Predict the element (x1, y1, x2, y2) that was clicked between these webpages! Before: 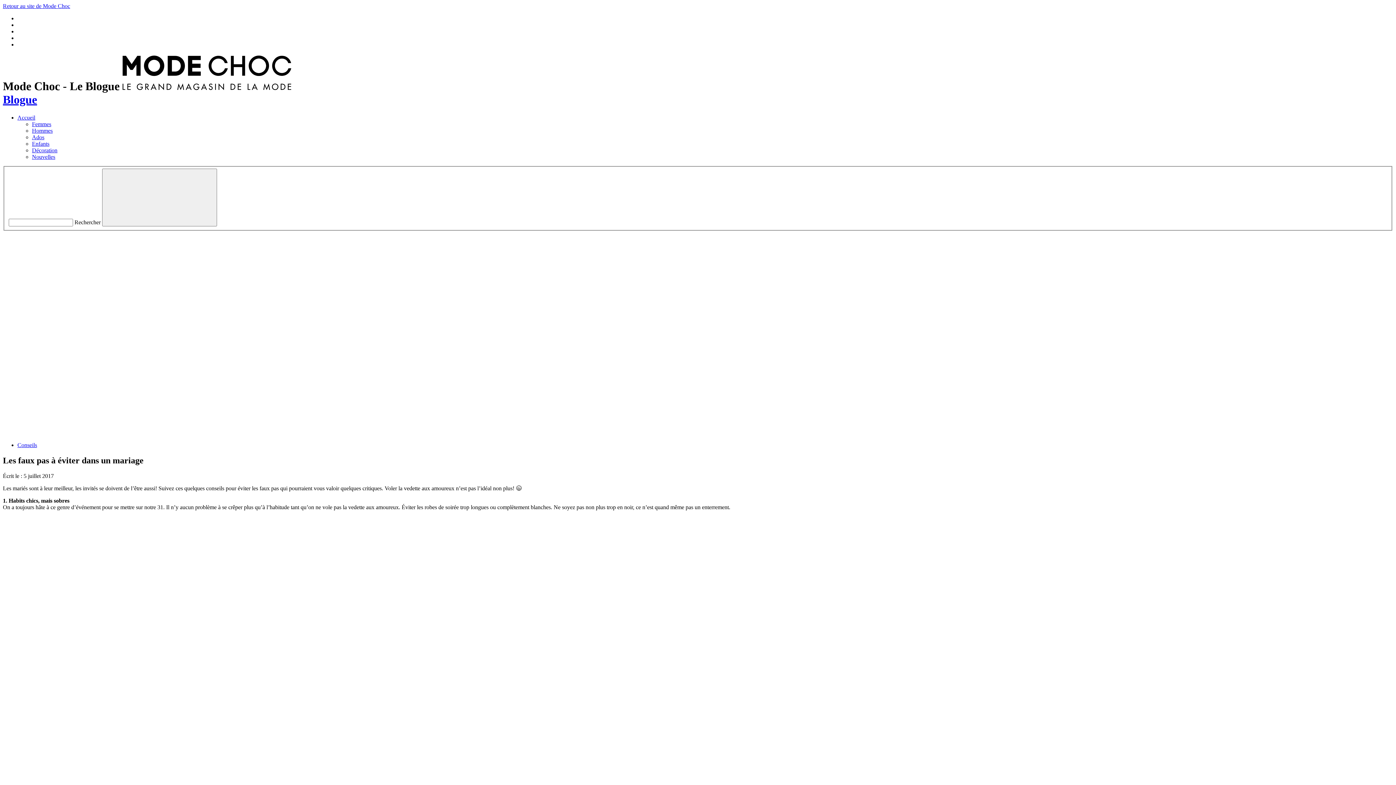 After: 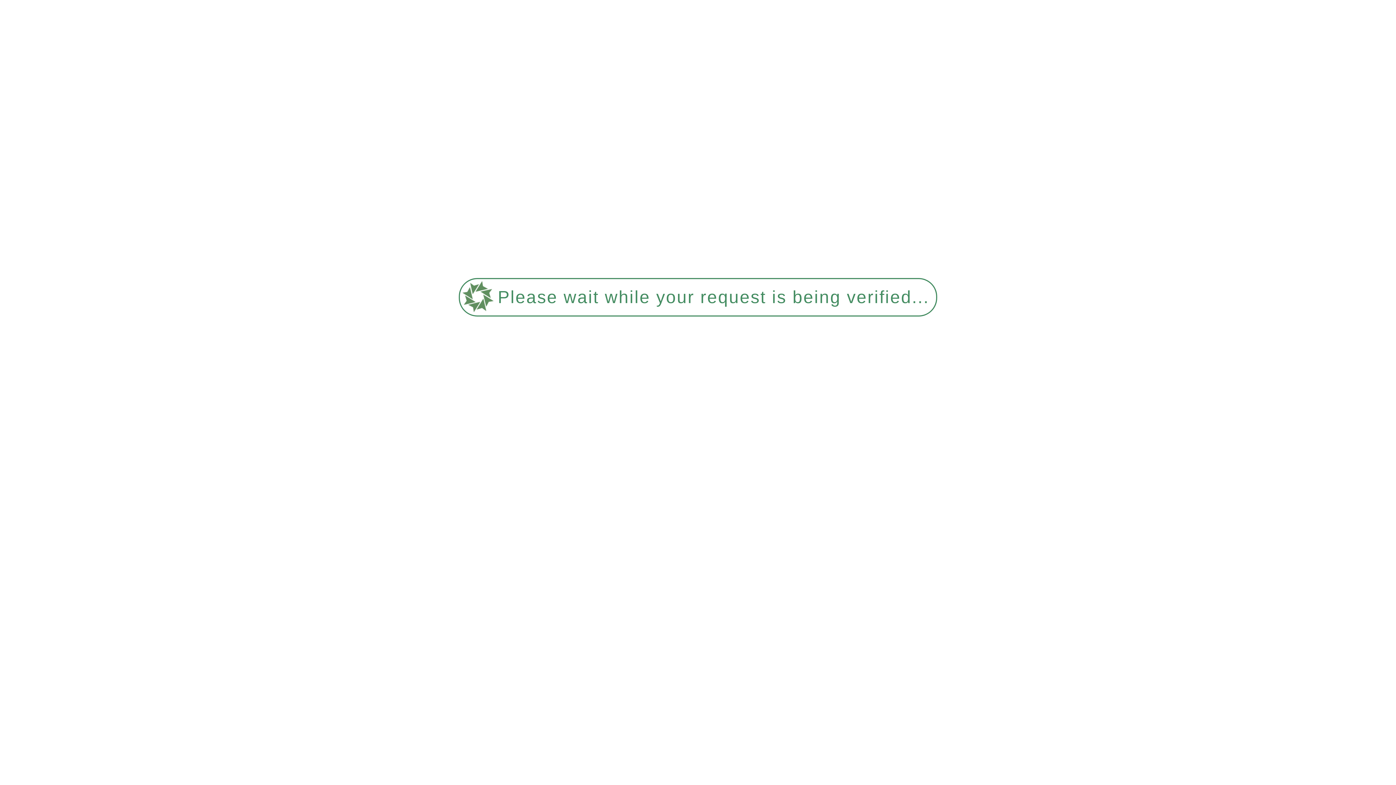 Action: label: Accueil bbox: (17, 114, 35, 120)